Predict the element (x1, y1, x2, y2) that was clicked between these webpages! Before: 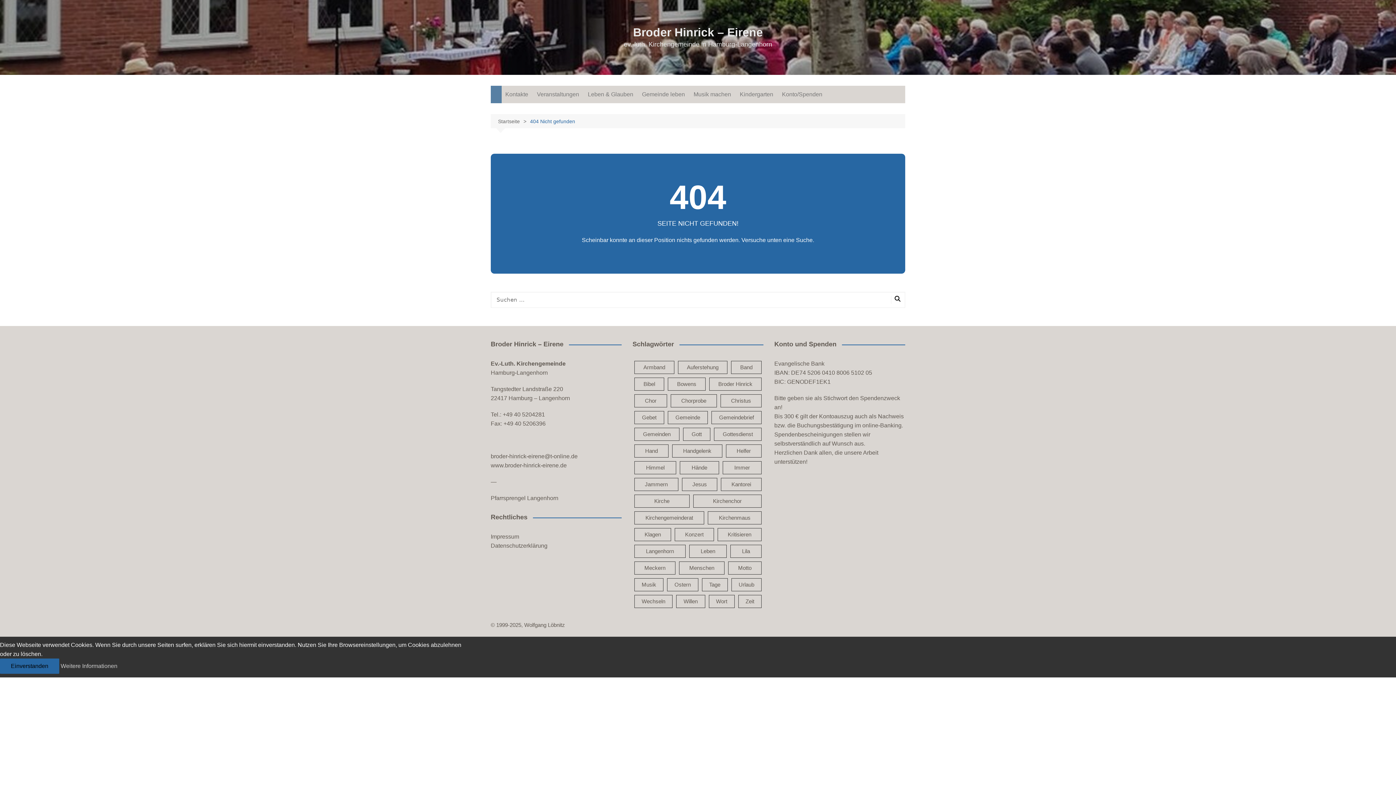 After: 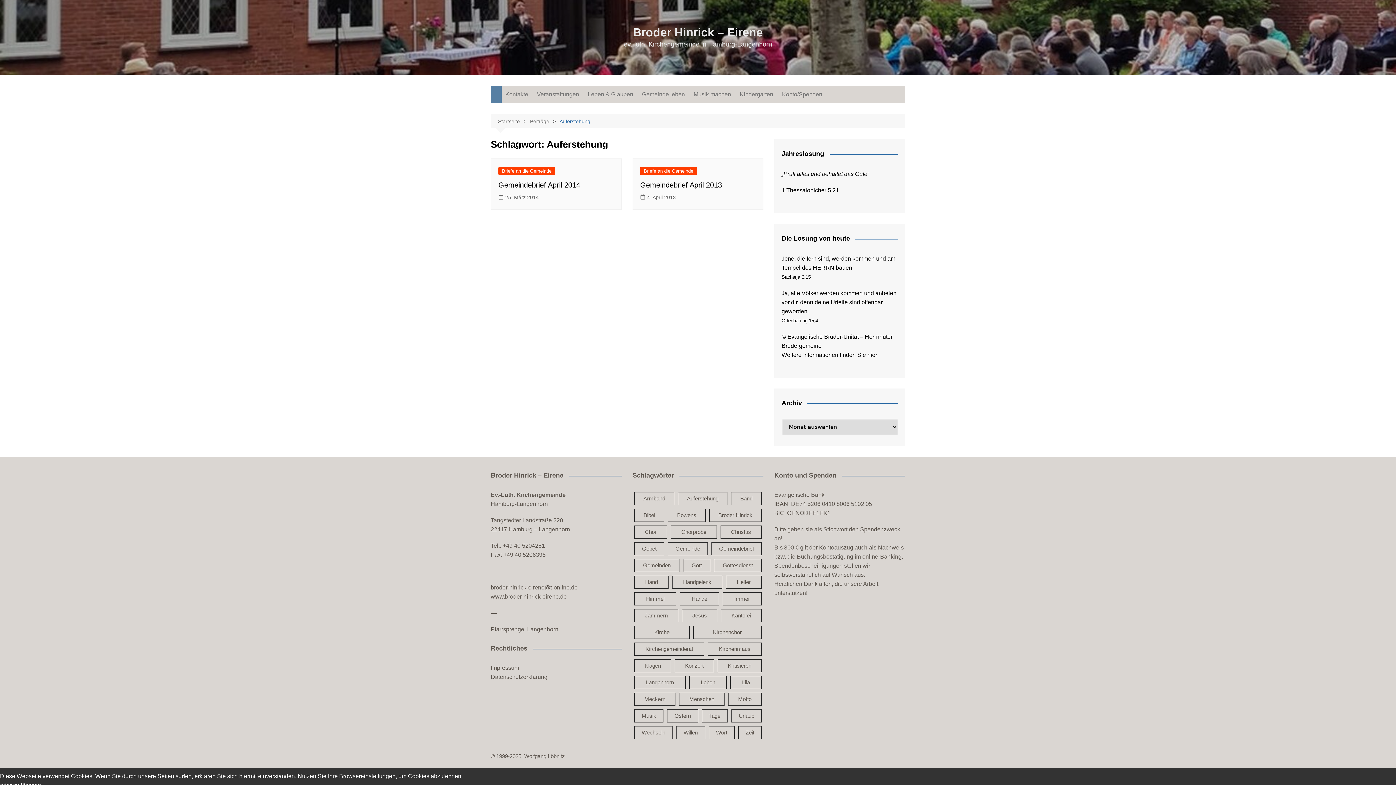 Action: label: Auferstehung (2 Einträge) bbox: (678, 361, 727, 374)